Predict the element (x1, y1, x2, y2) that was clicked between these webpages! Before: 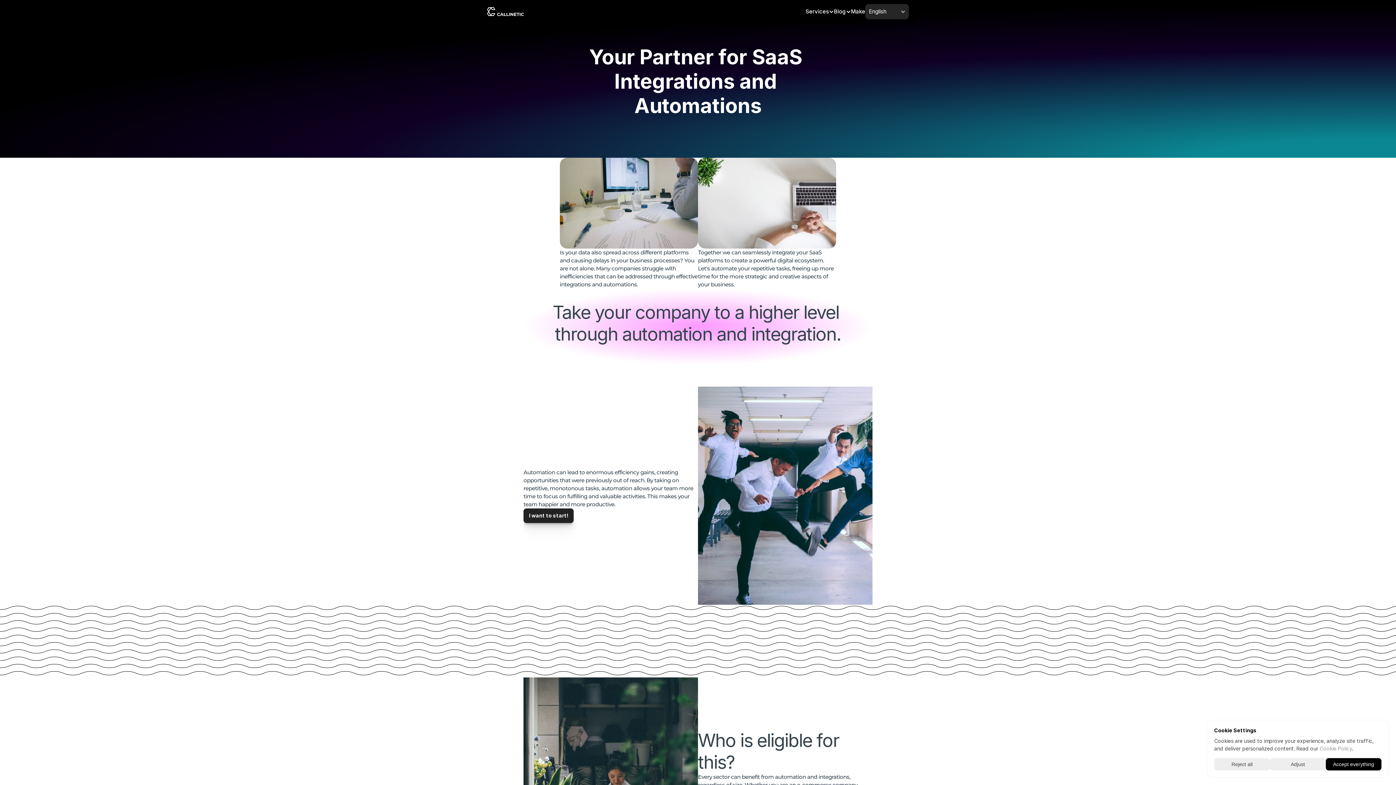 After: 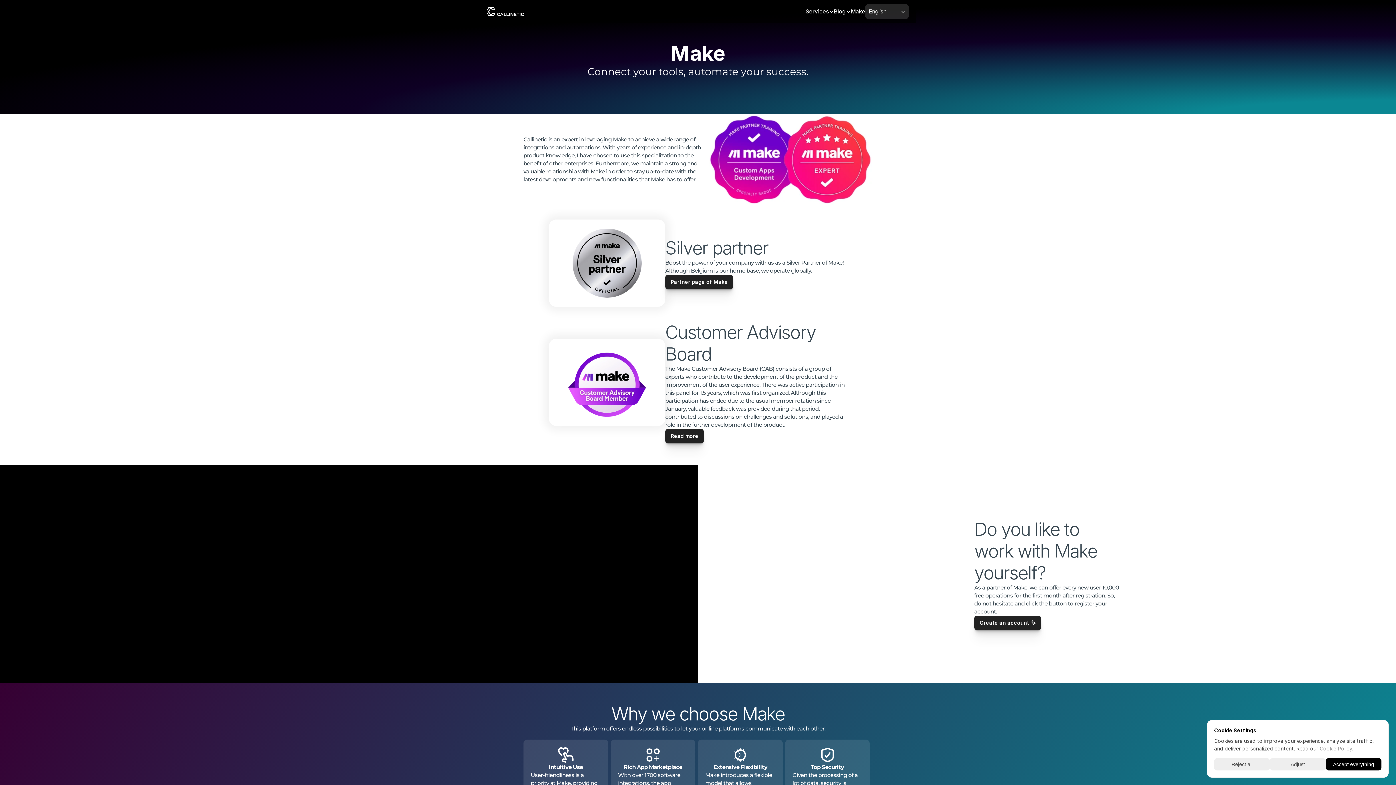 Action: label: Make bbox: (851, 7, 865, 15)